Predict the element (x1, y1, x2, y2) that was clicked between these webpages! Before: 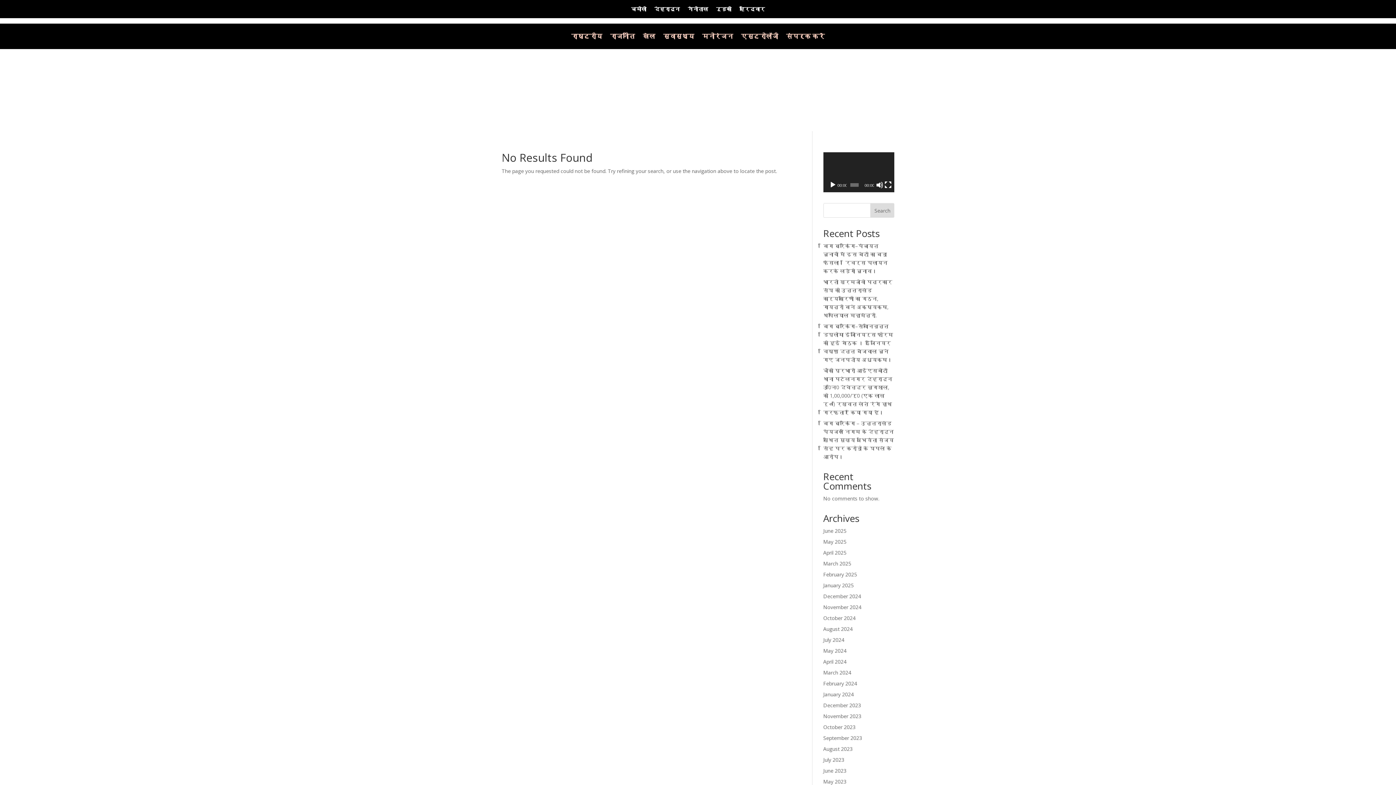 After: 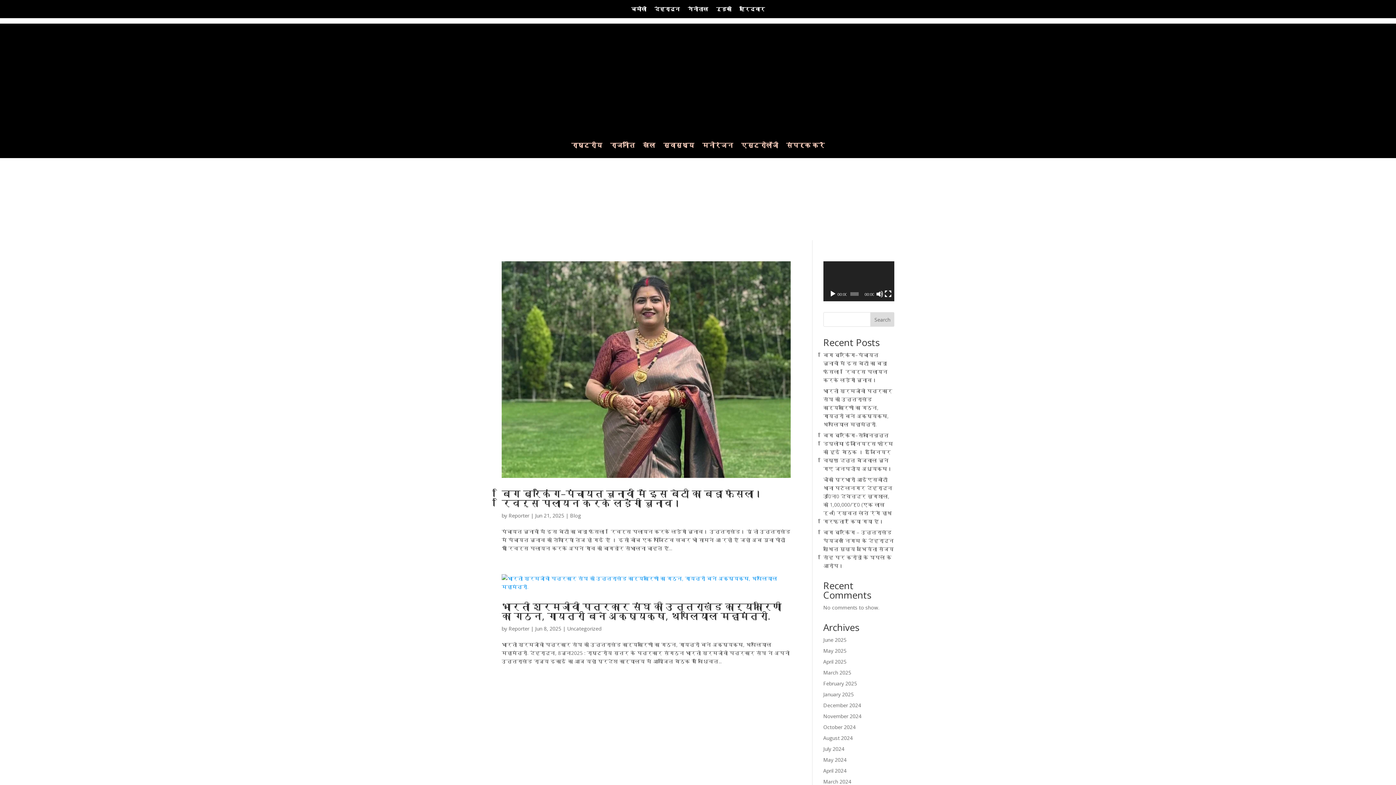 Action: bbox: (823, 527, 846, 534) label: June 2025